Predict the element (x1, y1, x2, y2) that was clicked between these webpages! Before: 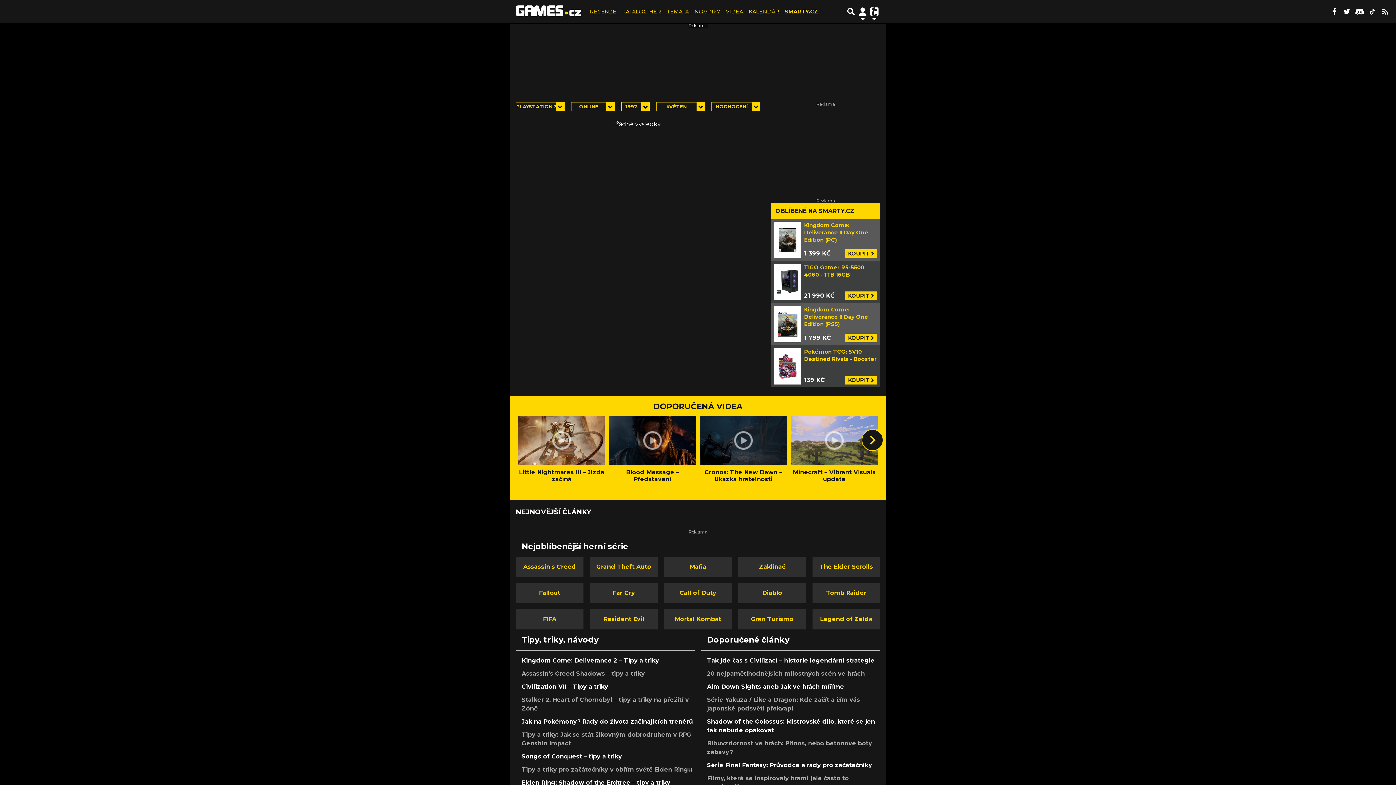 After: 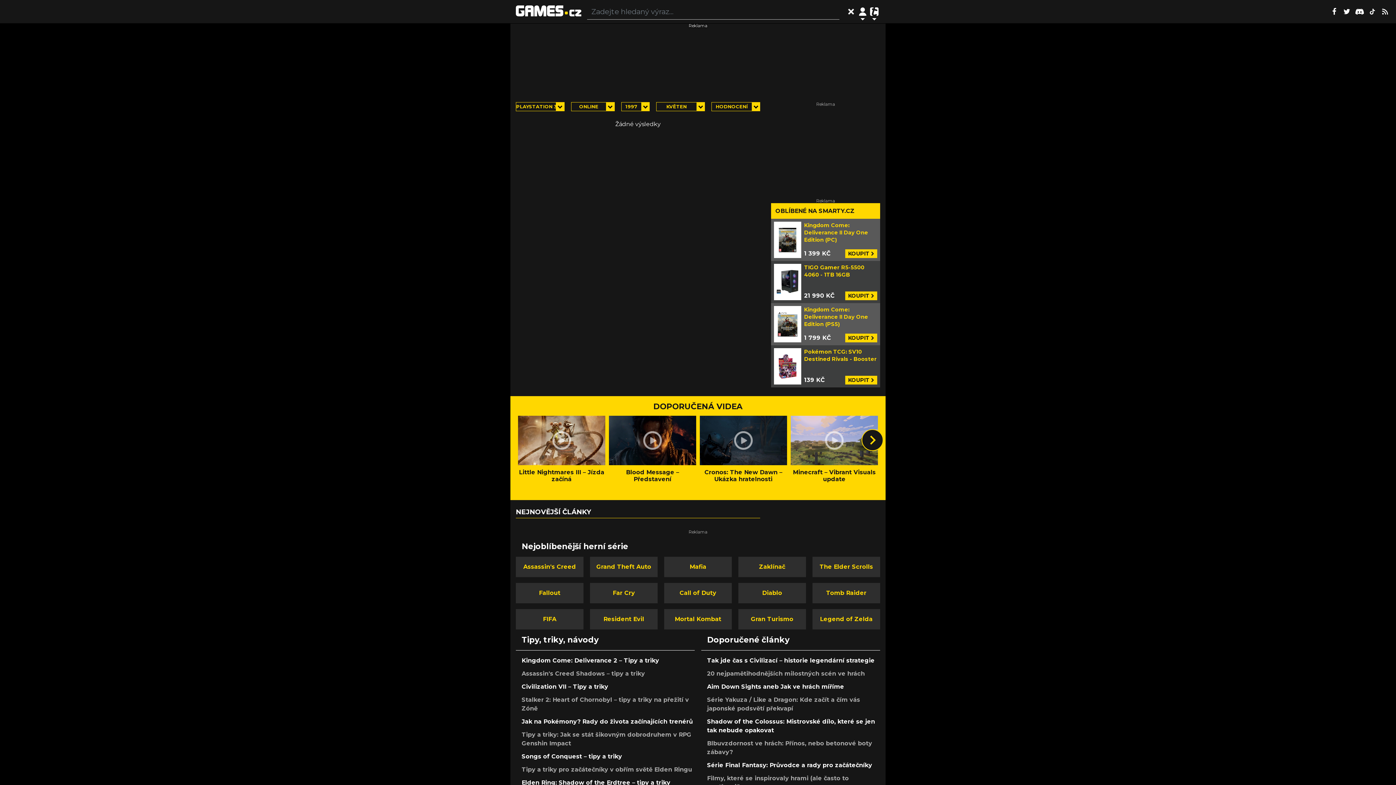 Action: bbox: (845, 2, 857, 20) label: Přepnout hledání